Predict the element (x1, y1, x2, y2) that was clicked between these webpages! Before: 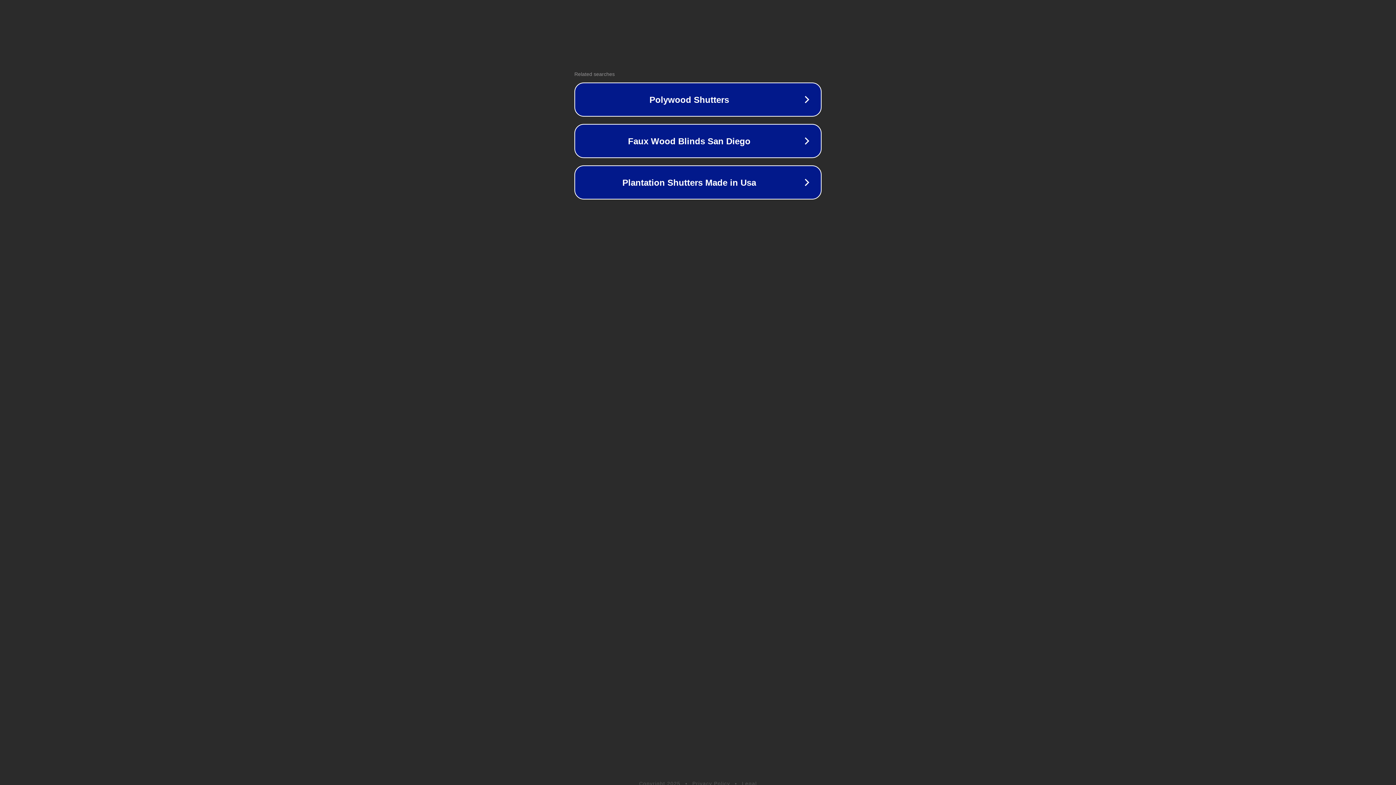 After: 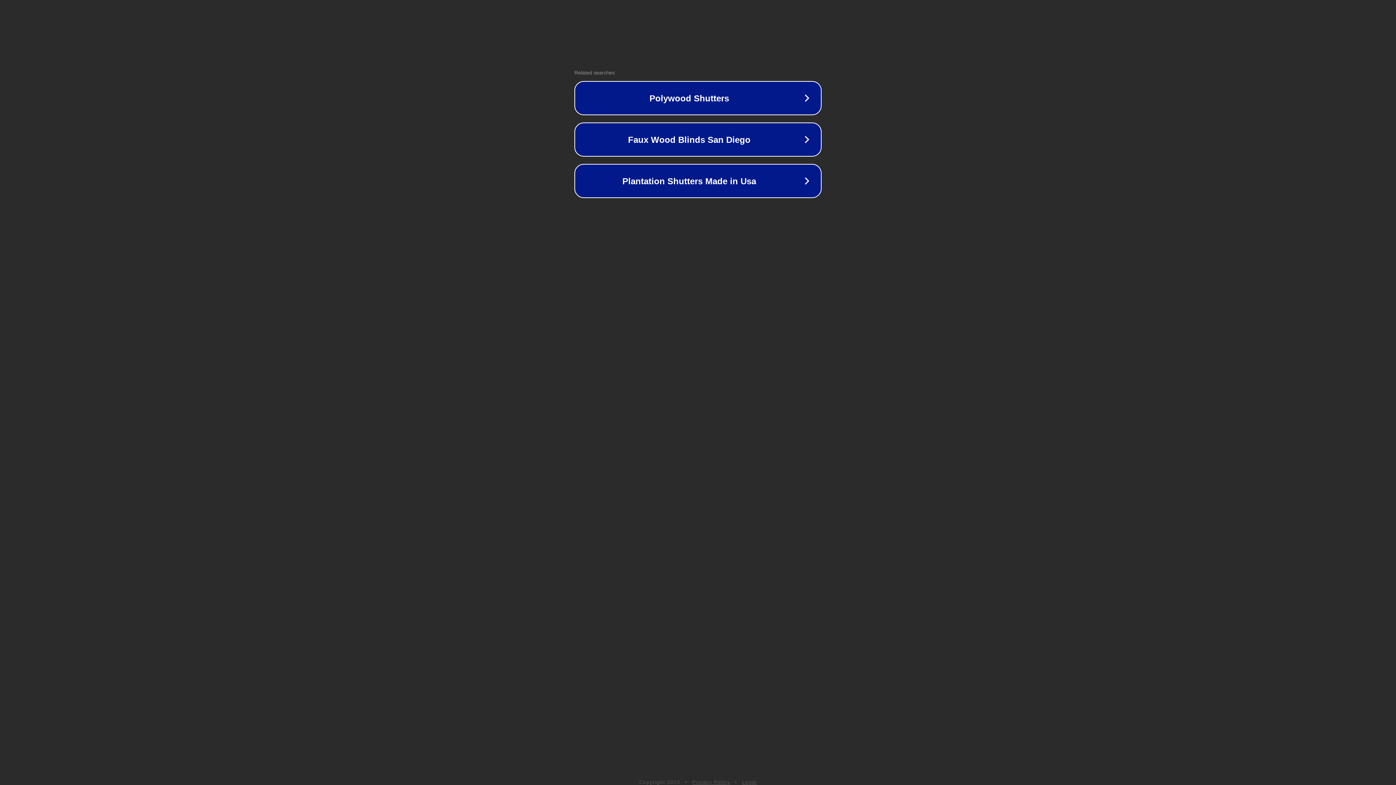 Action: label: Privacy Policy bbox: (692, 781, 730, 786)